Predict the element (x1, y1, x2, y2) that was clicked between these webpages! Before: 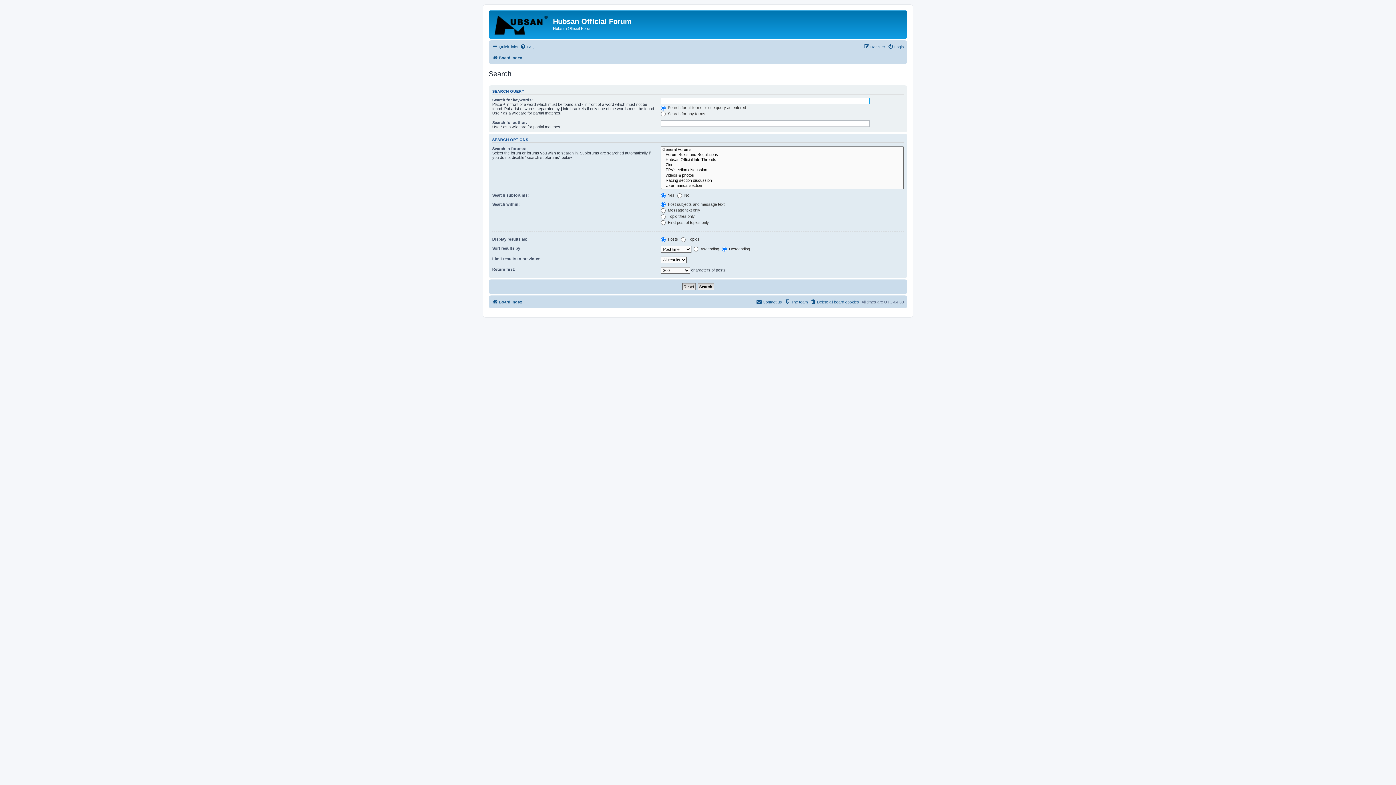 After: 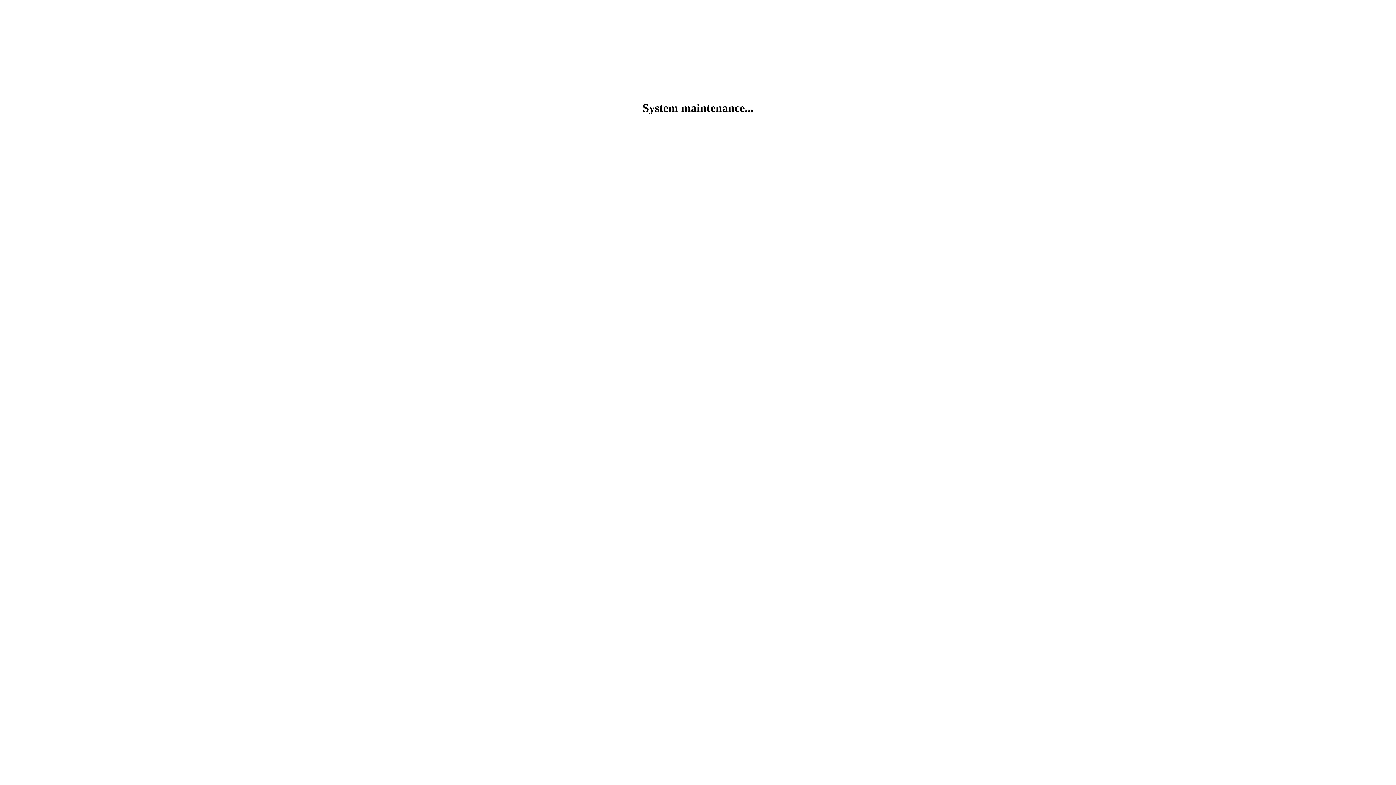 Action: bbox: (492, 297, 522, 306) label: Board index